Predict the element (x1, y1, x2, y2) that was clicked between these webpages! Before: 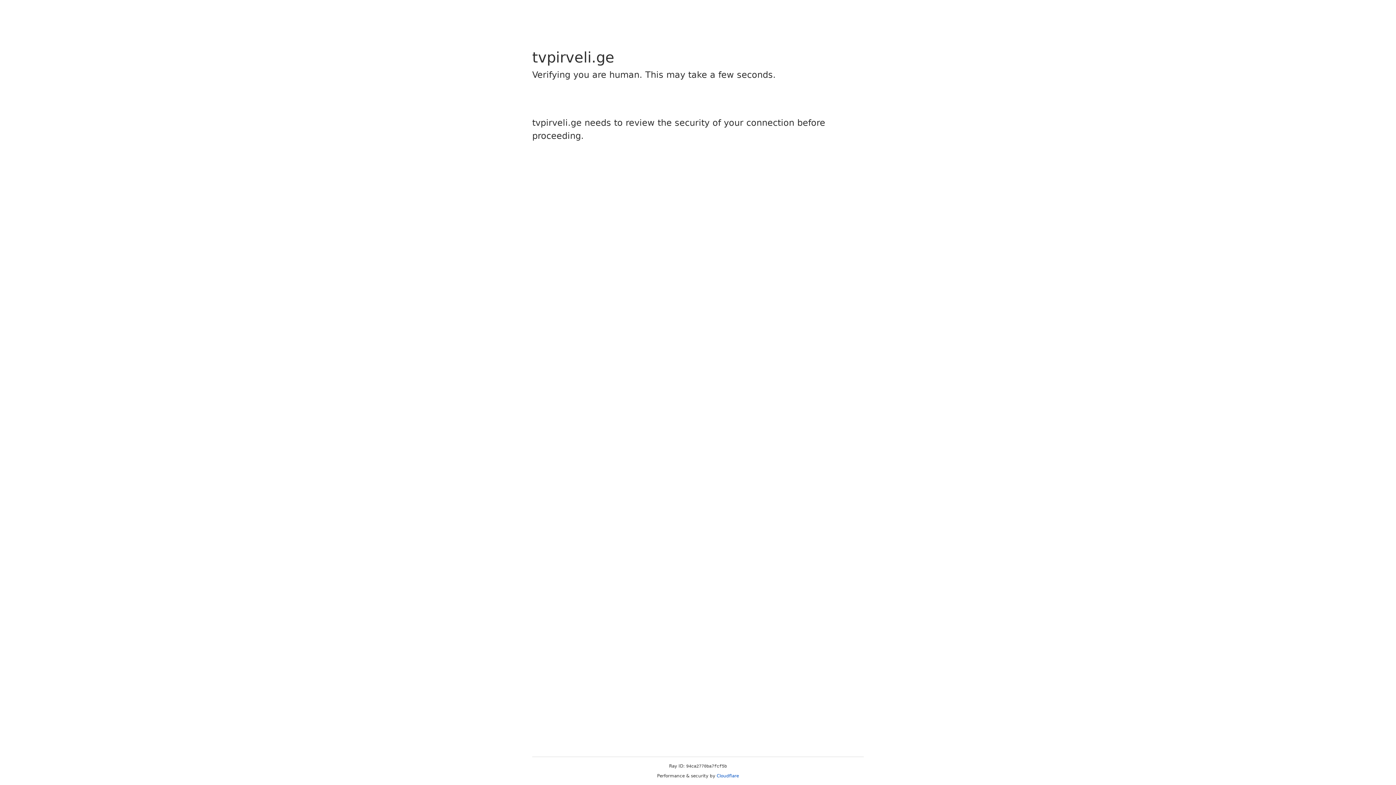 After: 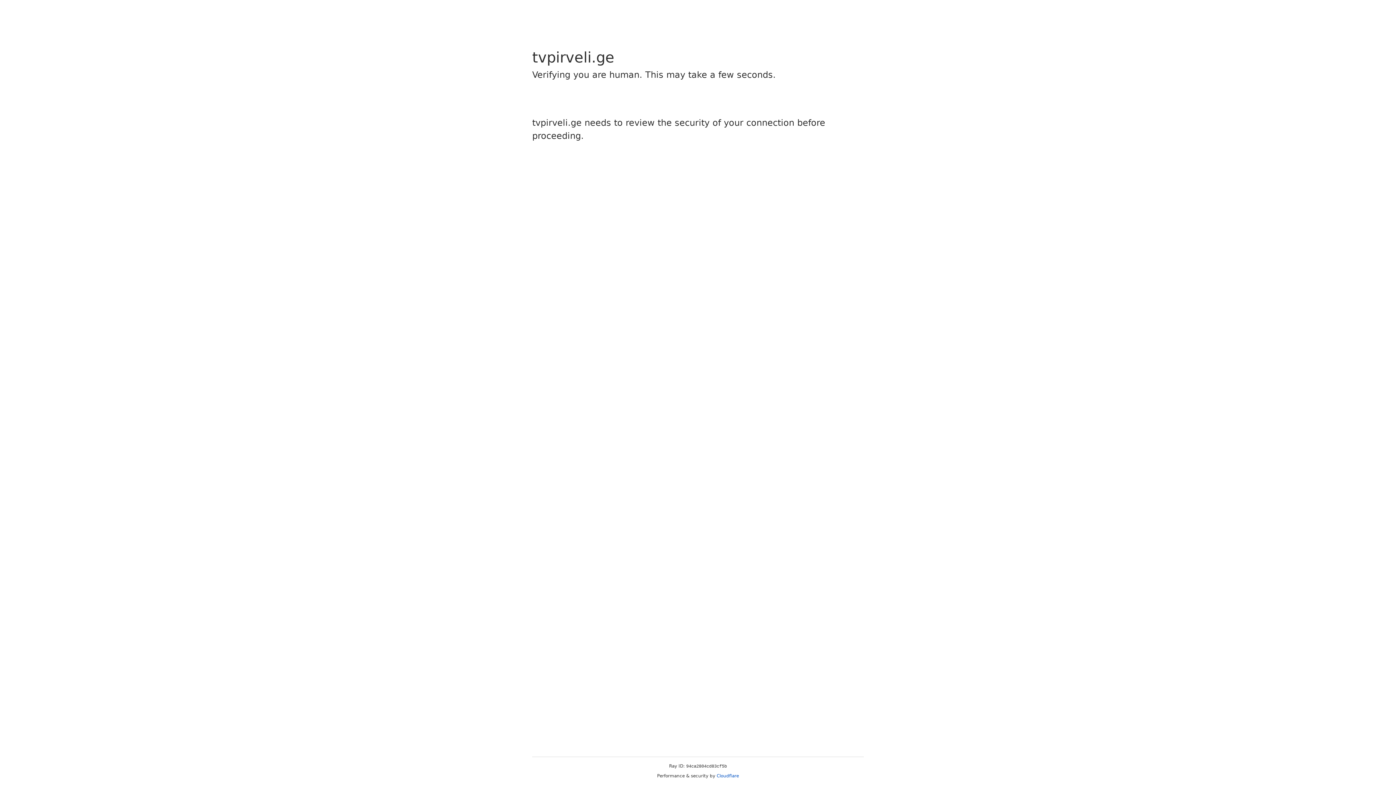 Action: label: Cloudflare bbox: (716, 773, 739, 778)